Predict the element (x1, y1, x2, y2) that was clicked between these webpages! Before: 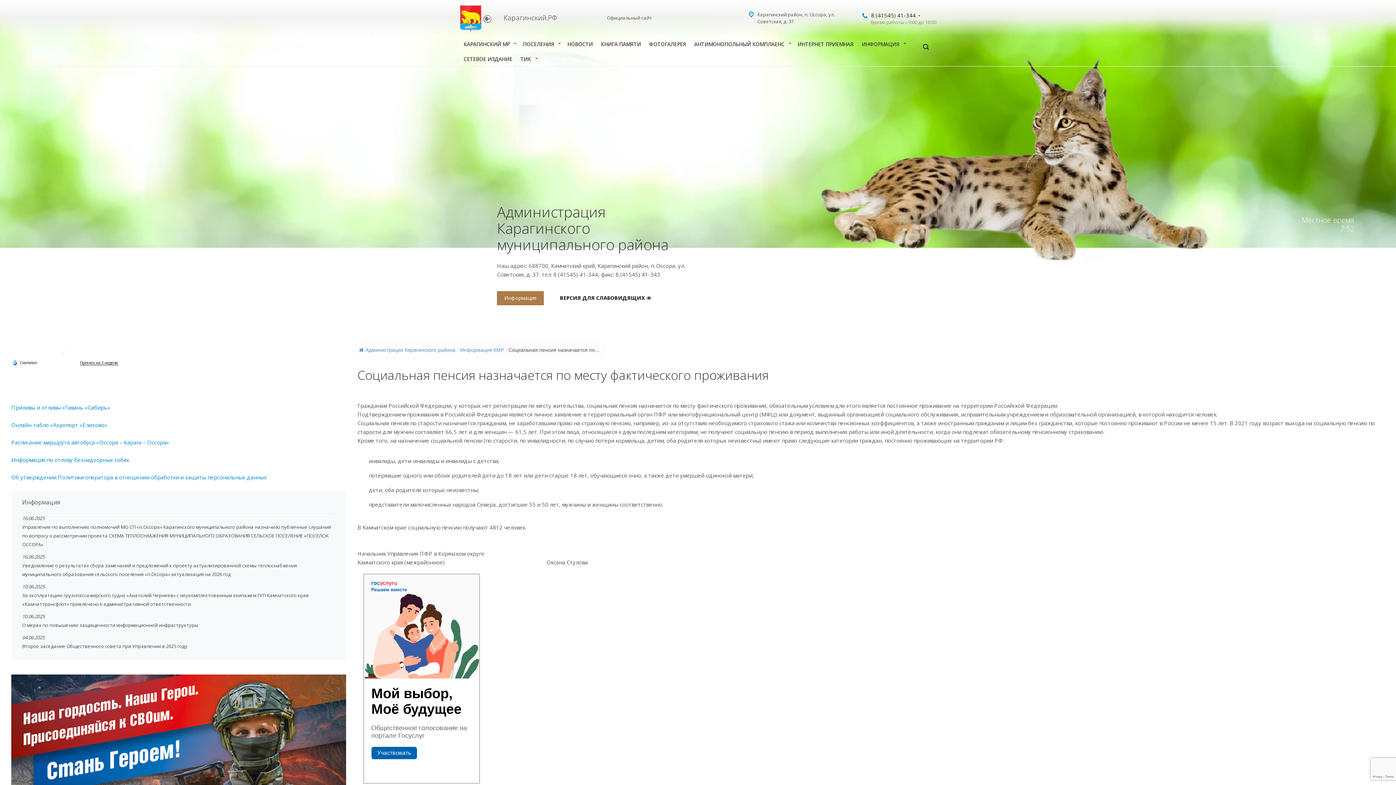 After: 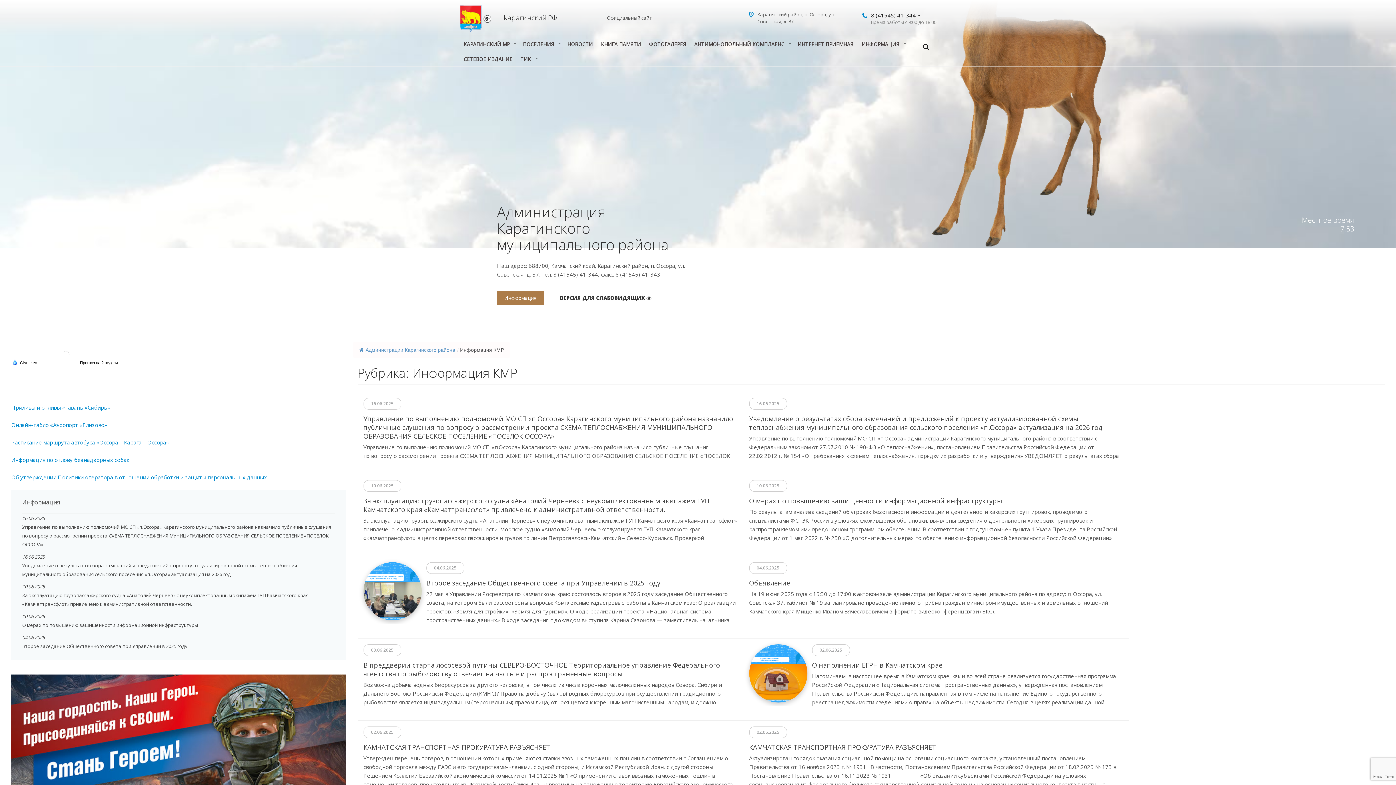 Action: label: Информация КМР bbox: (460, 347, 504, 352)